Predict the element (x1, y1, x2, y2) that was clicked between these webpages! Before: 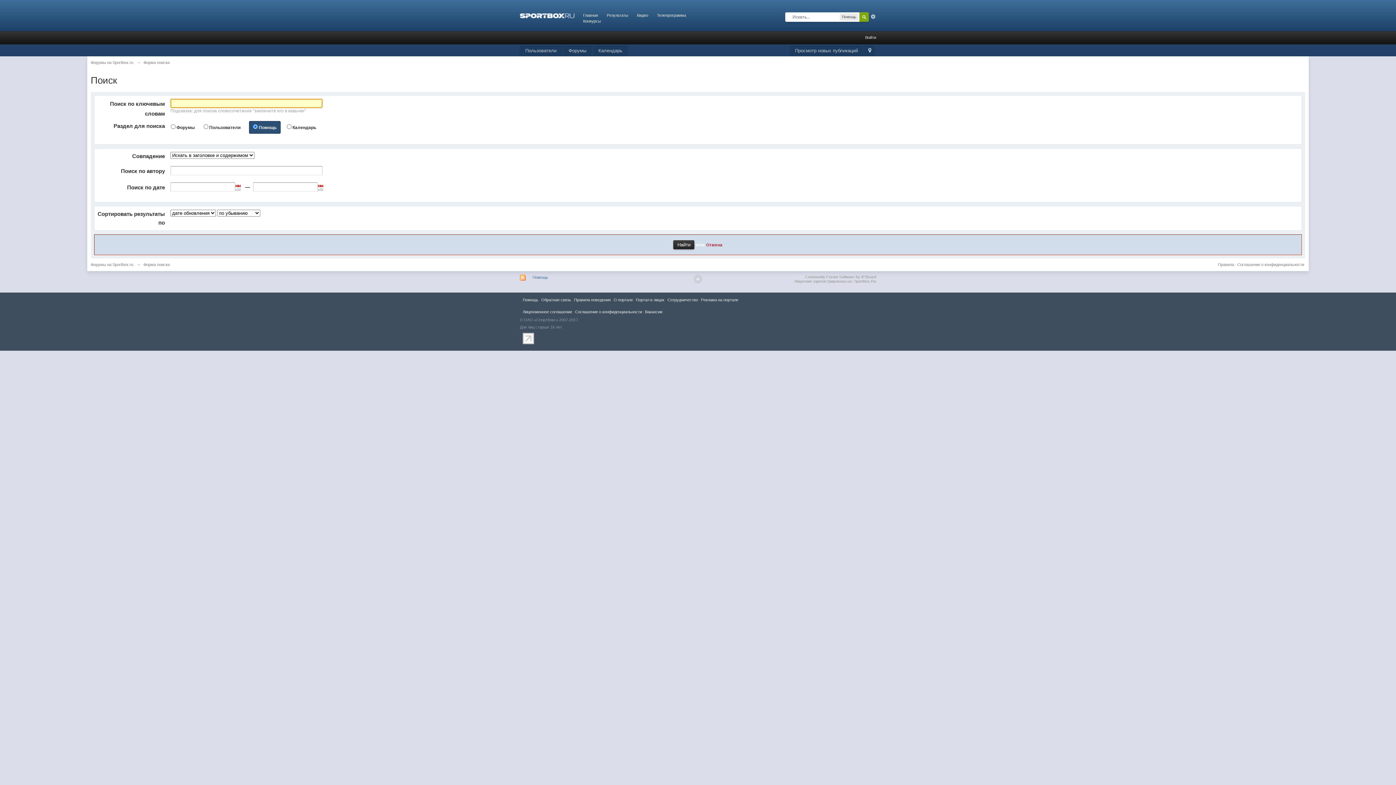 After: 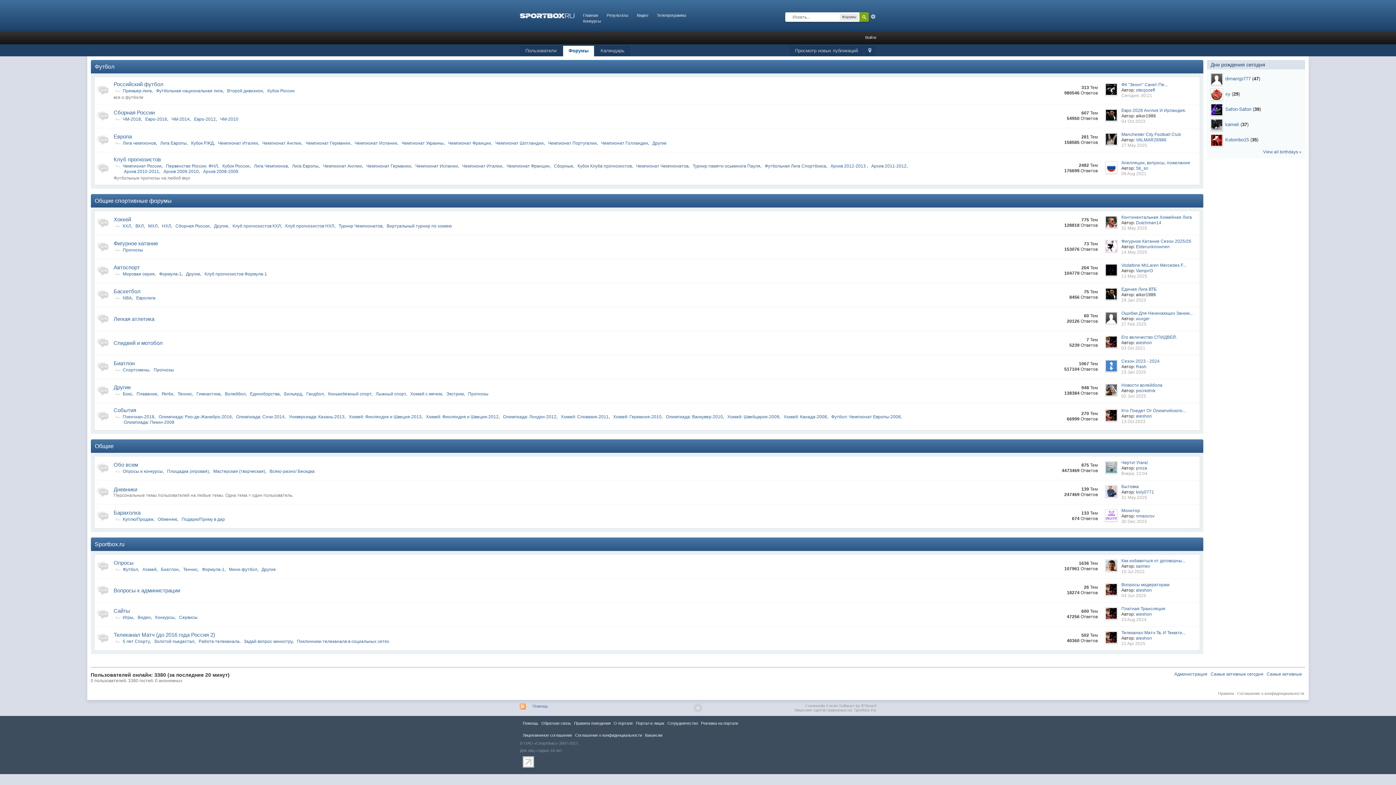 Action: bbox: (90, 60, 133, 64) label: Форумы на Sportbox.ru